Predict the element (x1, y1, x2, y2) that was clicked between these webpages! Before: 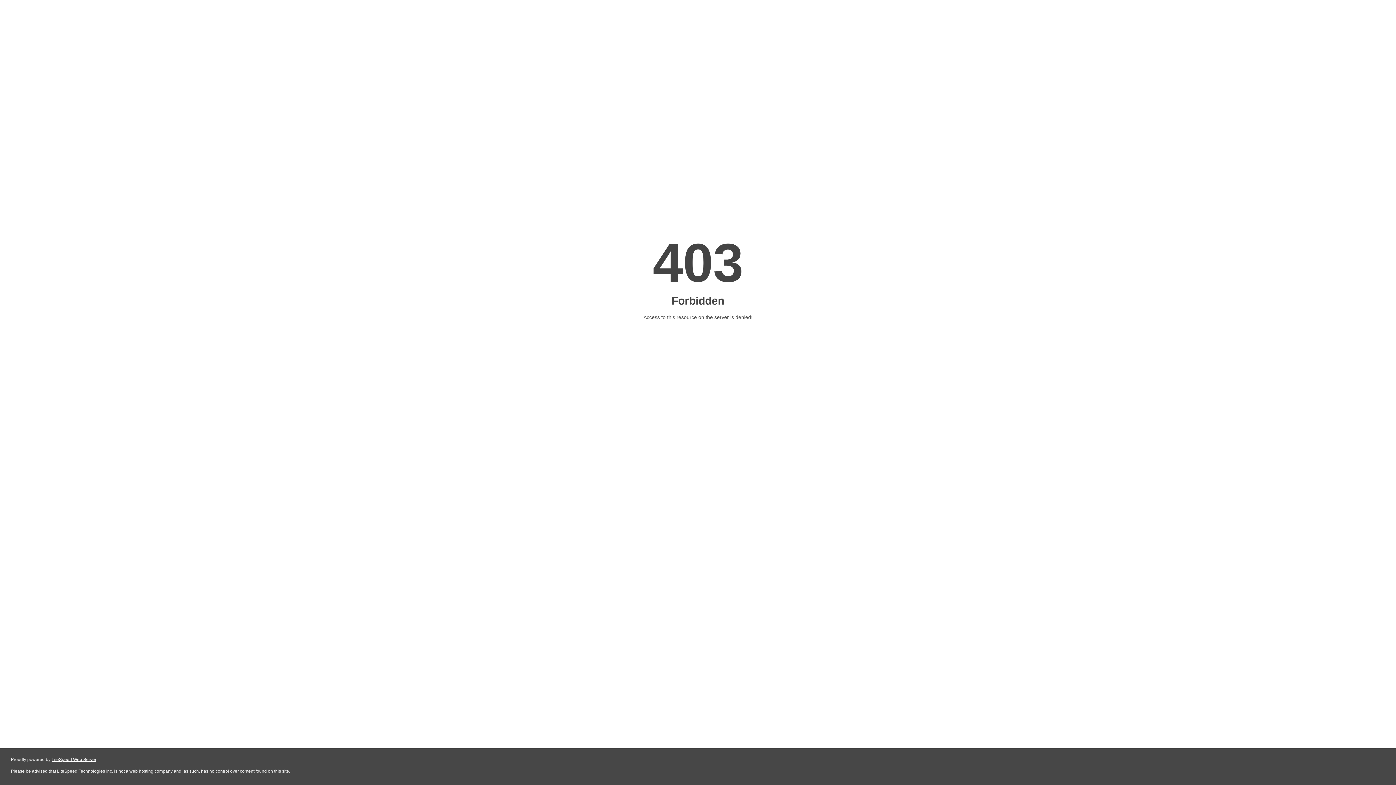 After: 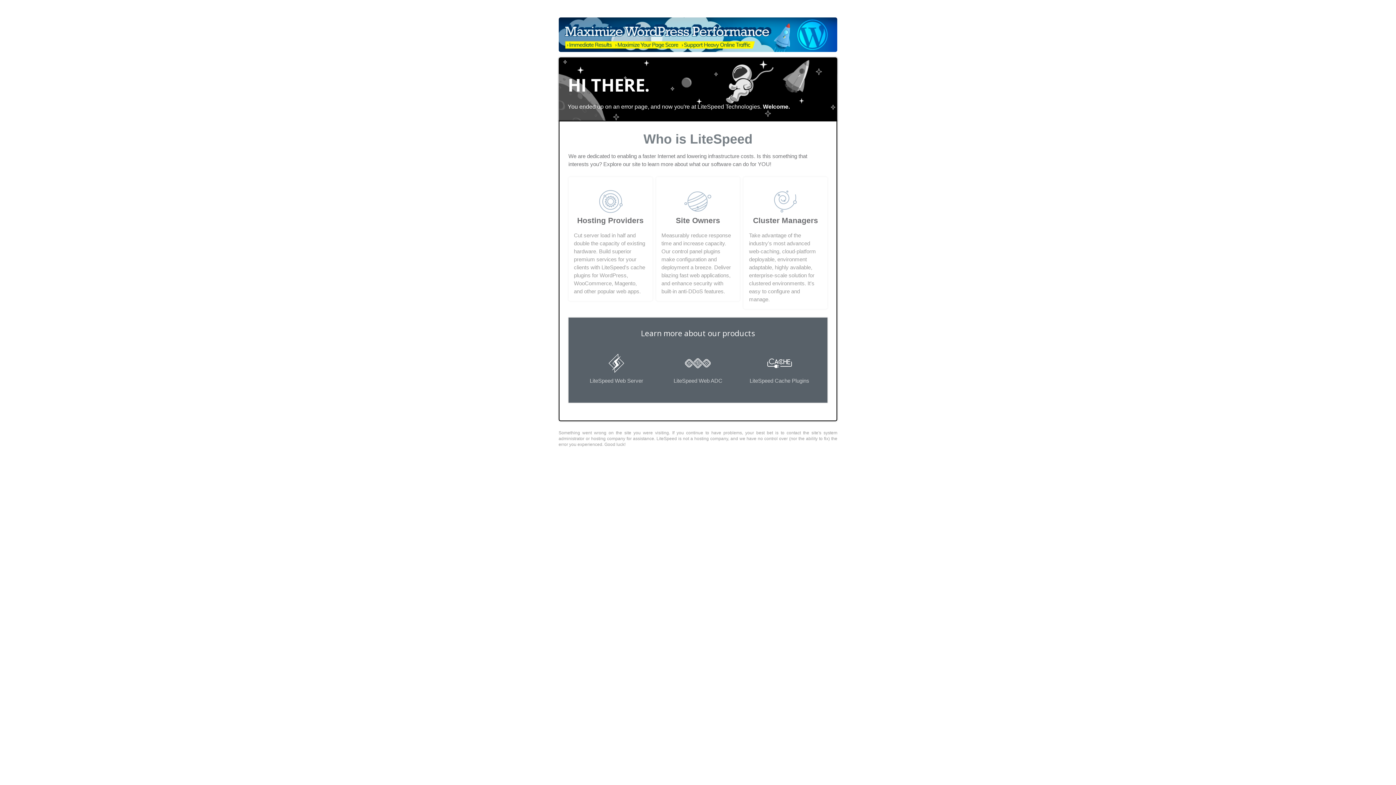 Action: label: LiteSpeed Web Server bbox: (51, 757, 96, 762)